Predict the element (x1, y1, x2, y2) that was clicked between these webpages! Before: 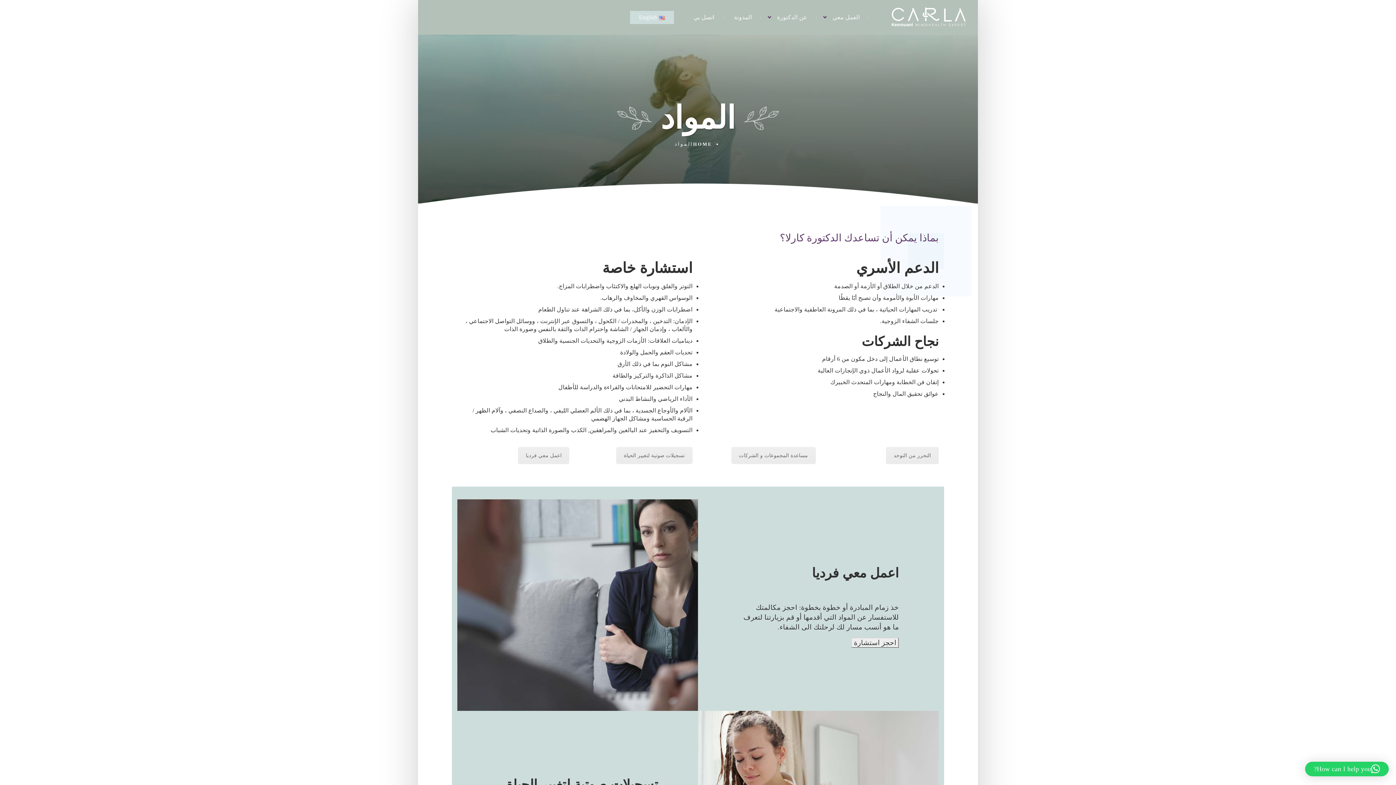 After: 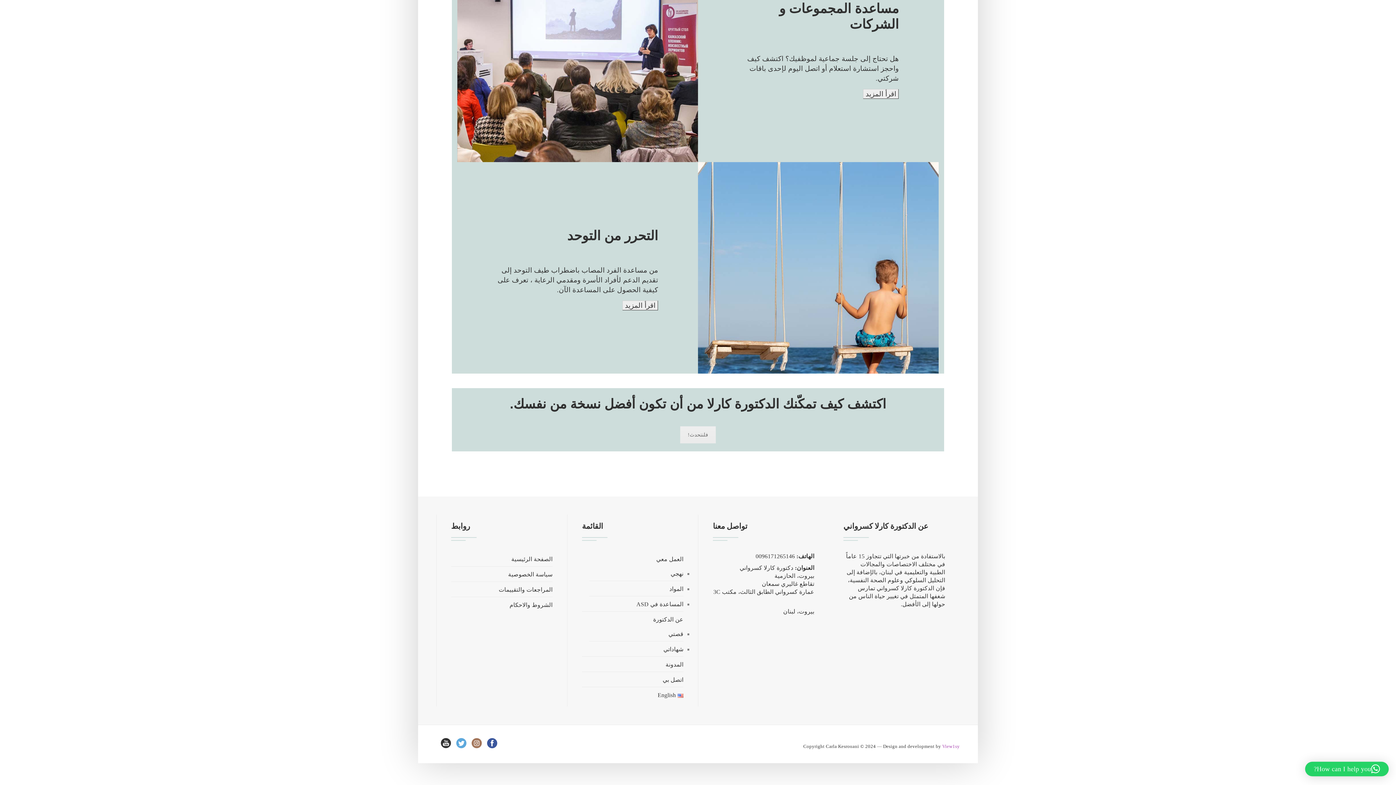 Action: bbox: (886, 447, 938, 464) label: التحرر من التوحد